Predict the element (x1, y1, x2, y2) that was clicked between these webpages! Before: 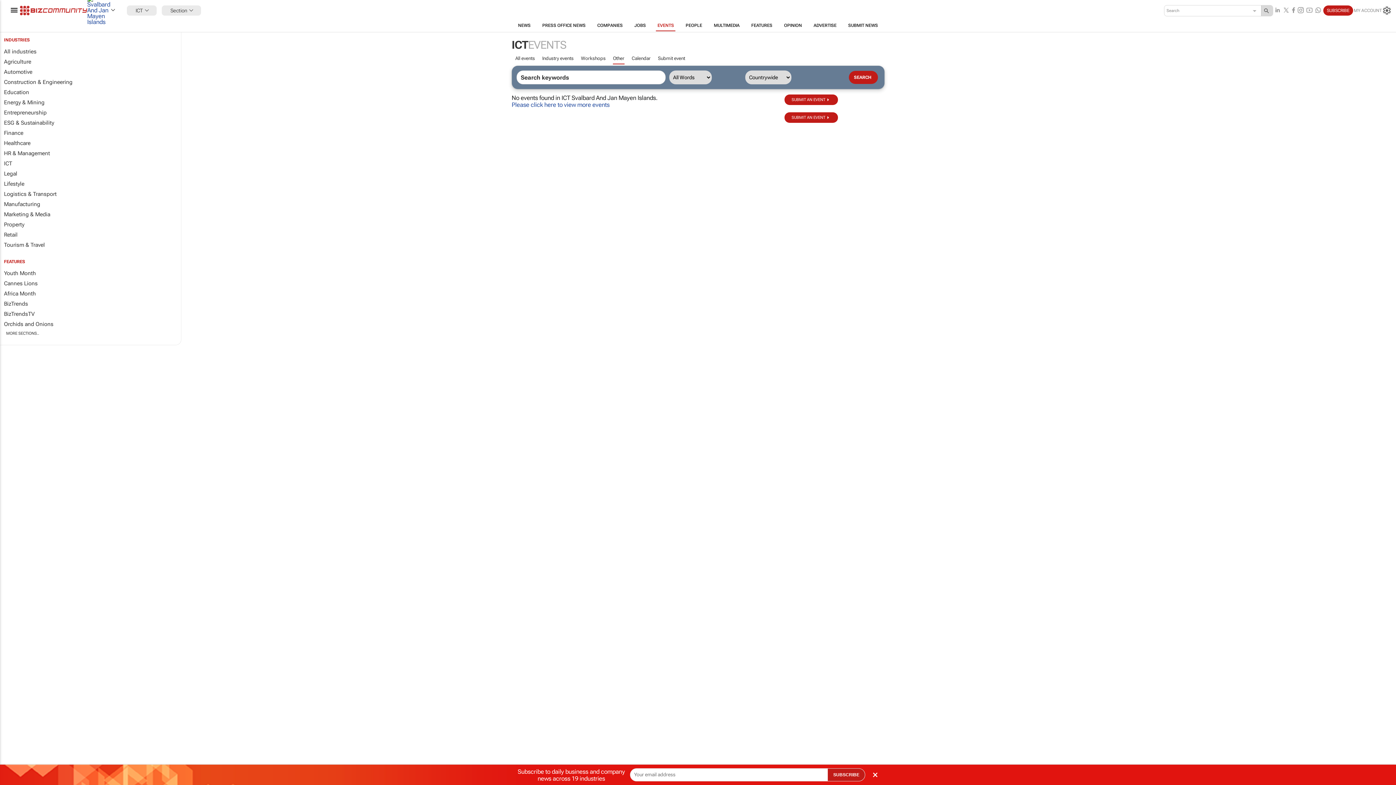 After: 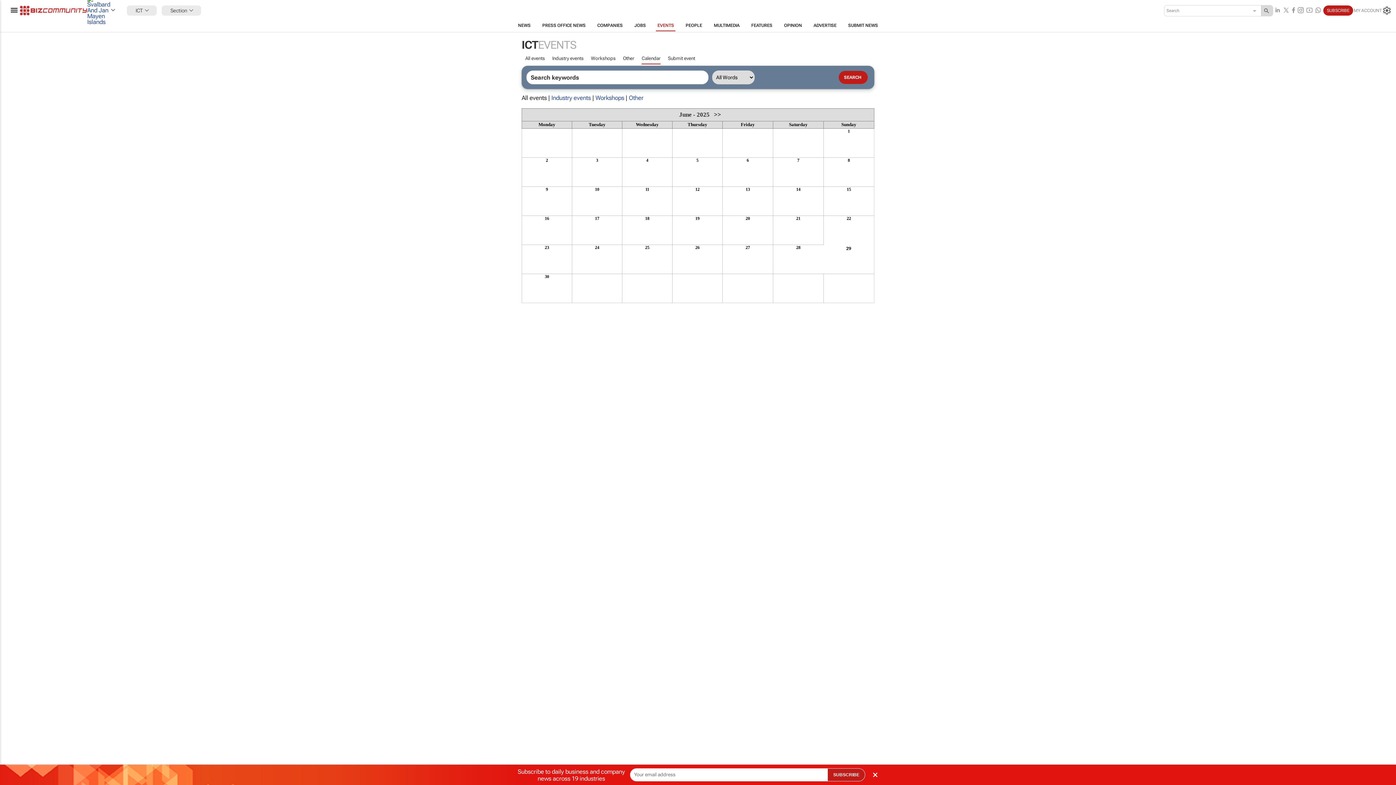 Action: label: Calendar bbox: (631, 53, 650, 63)